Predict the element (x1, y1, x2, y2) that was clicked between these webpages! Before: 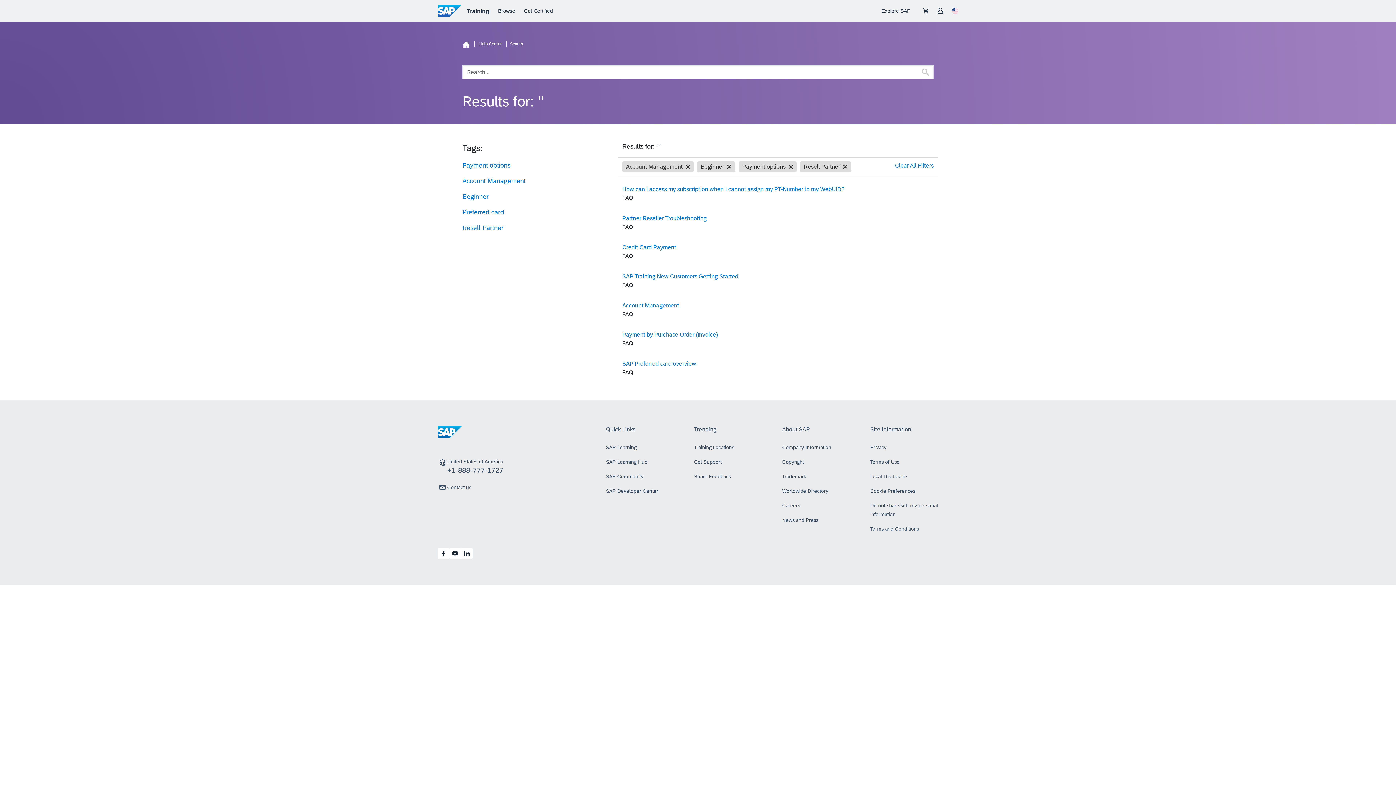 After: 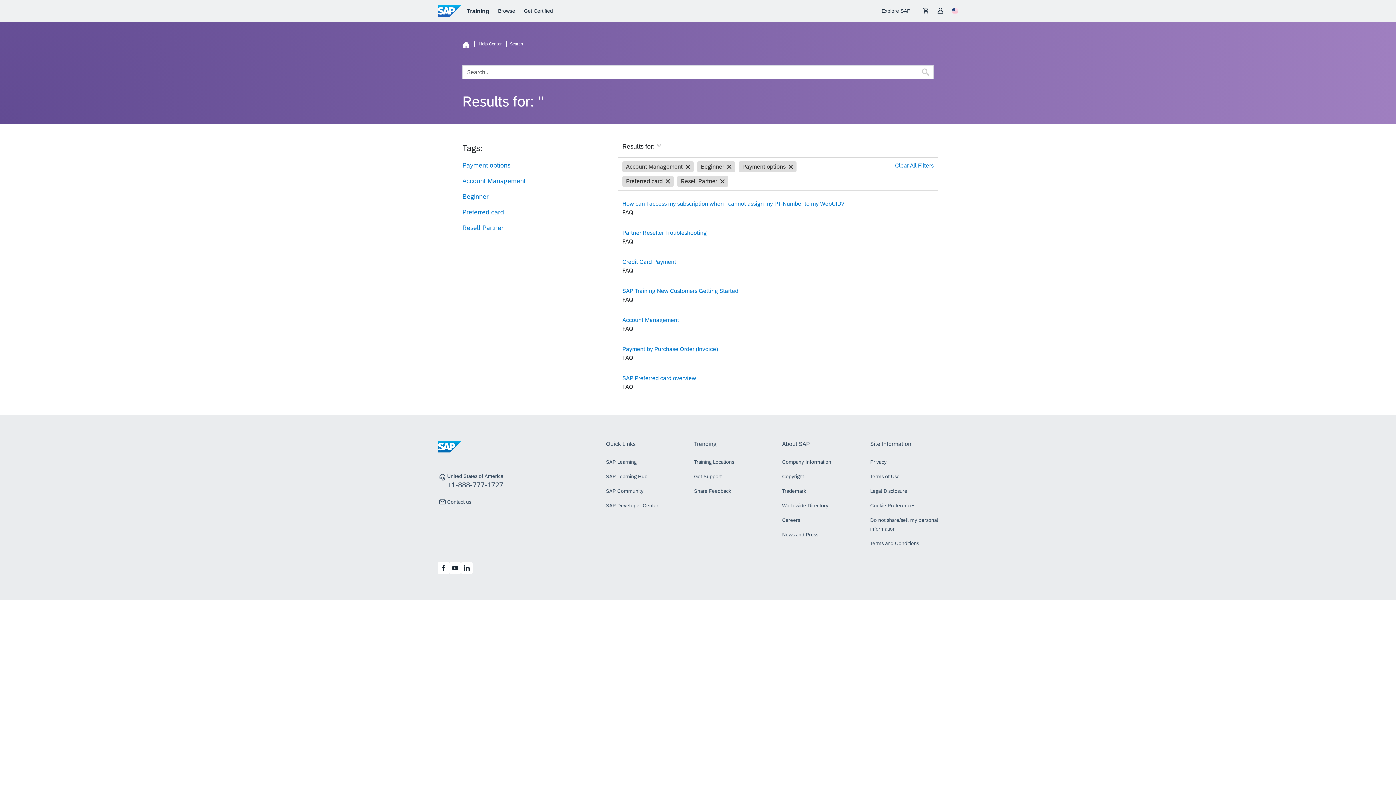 Action: bbox: (462, 208, 504, 216) label: Preferred card